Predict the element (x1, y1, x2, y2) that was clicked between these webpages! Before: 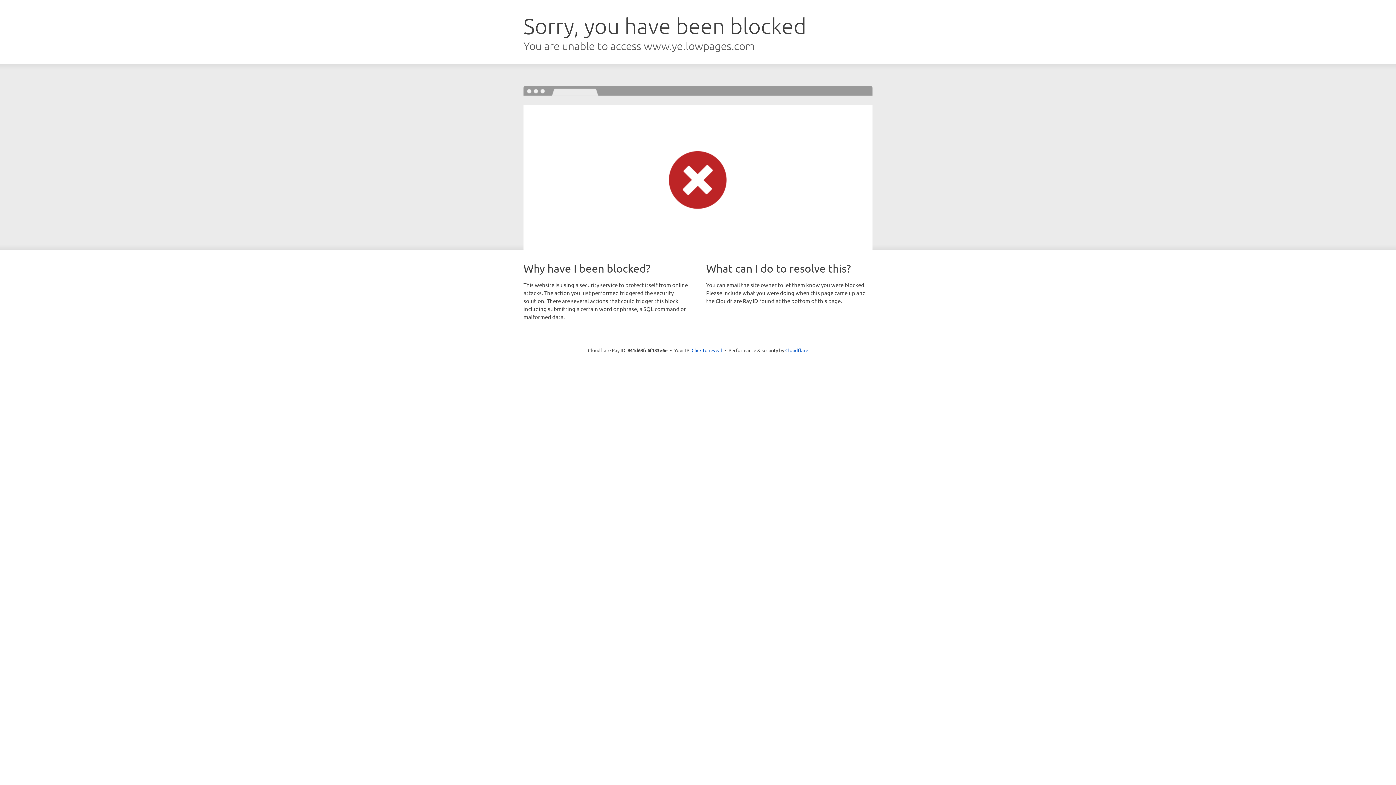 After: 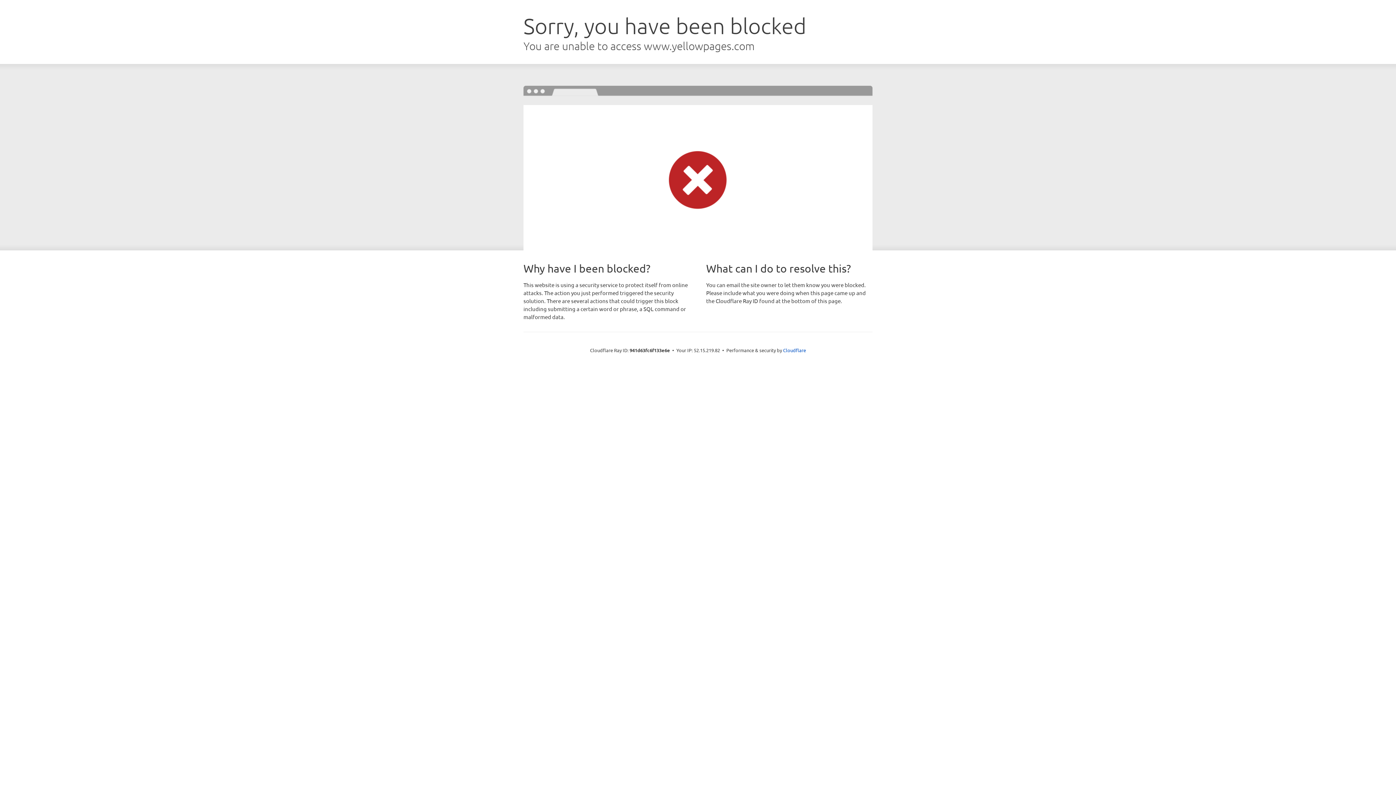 Action: bbox: (691, 346, 722, 353) label: Click to reveal